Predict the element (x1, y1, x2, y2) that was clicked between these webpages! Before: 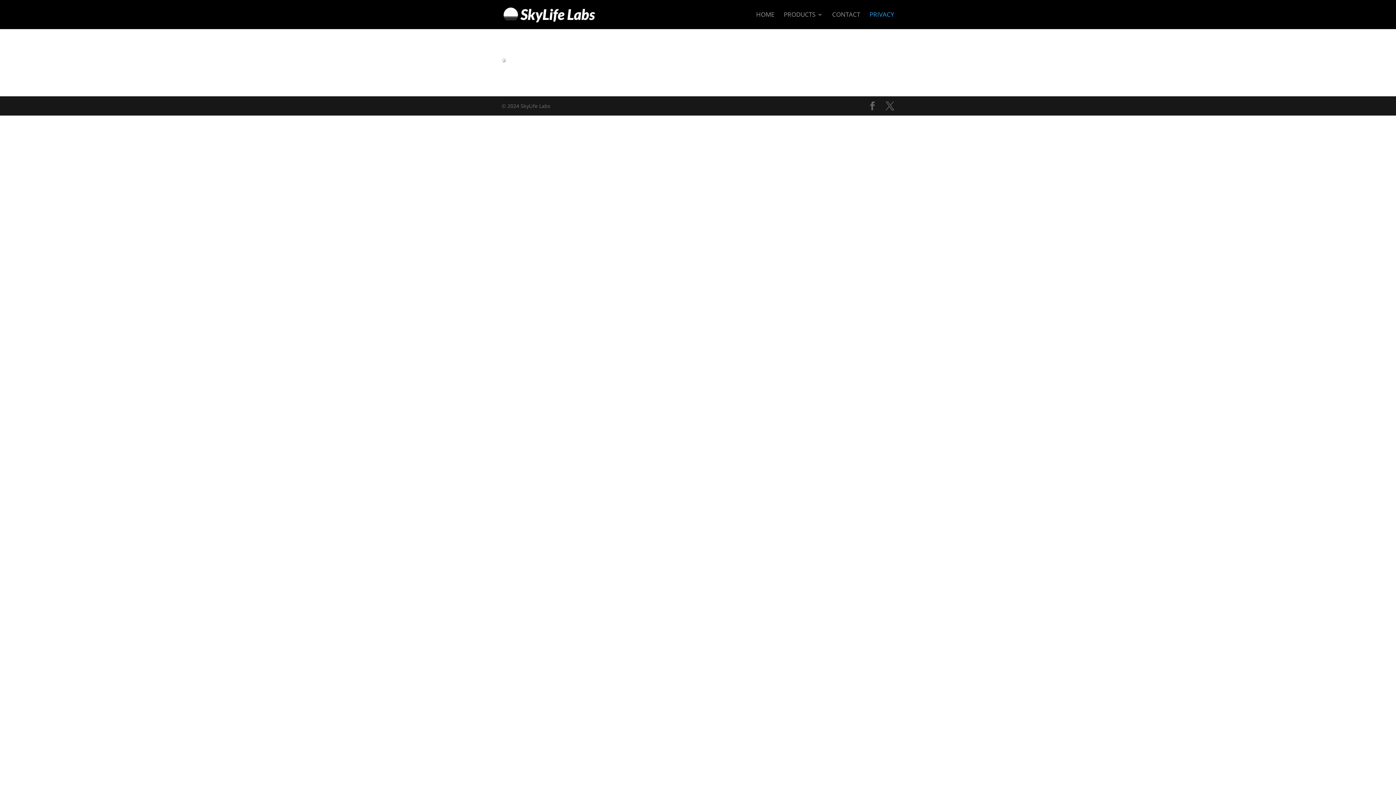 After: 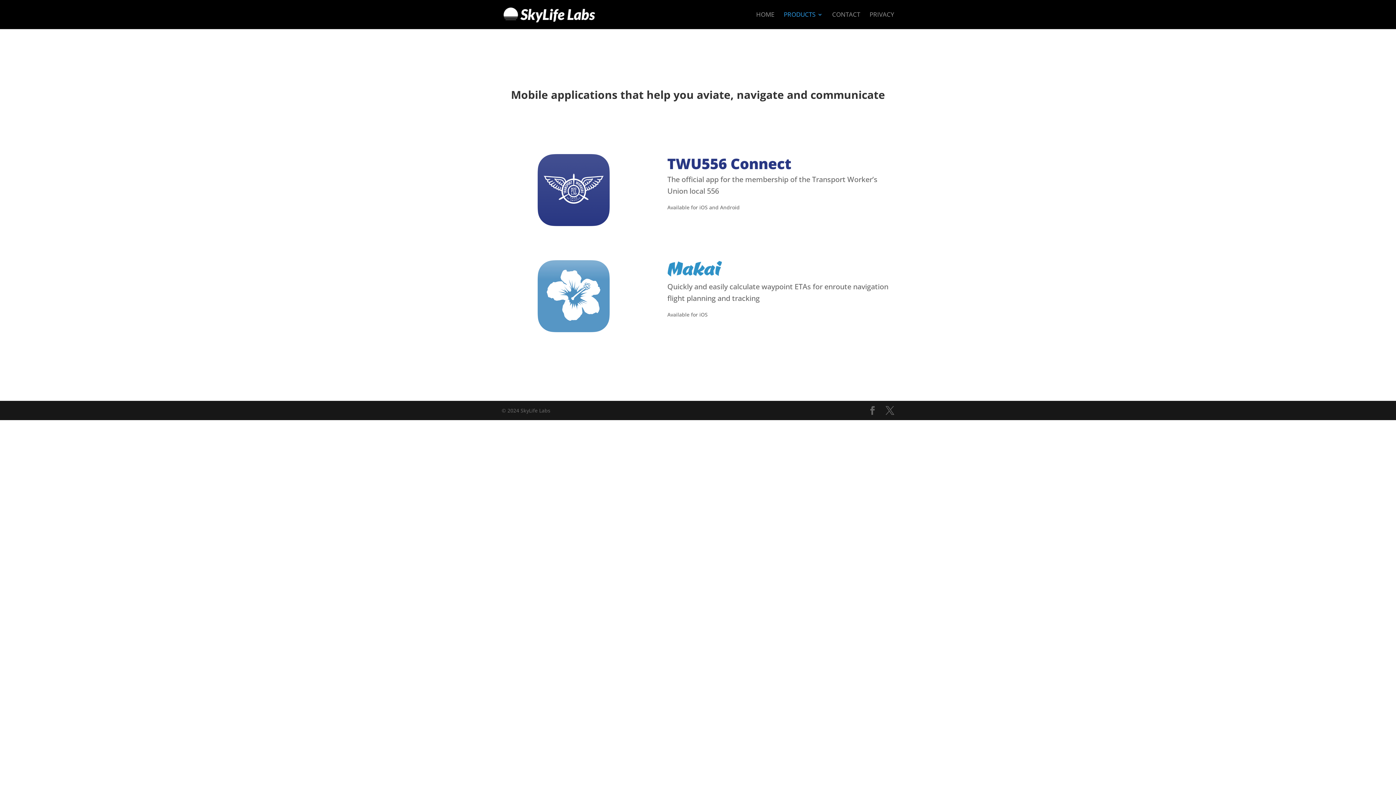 Action: bbox: (784, 12, 822, 29) label: PRODUCTS